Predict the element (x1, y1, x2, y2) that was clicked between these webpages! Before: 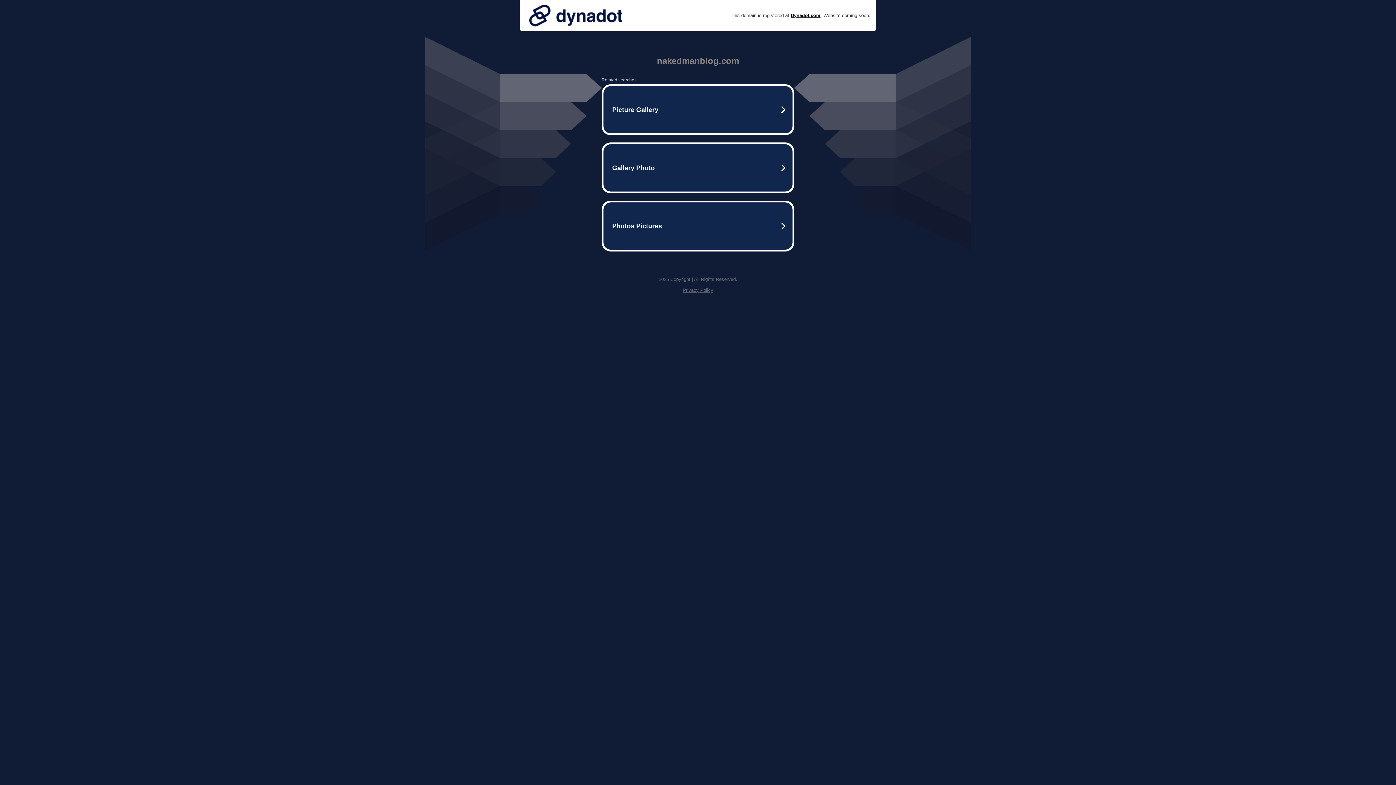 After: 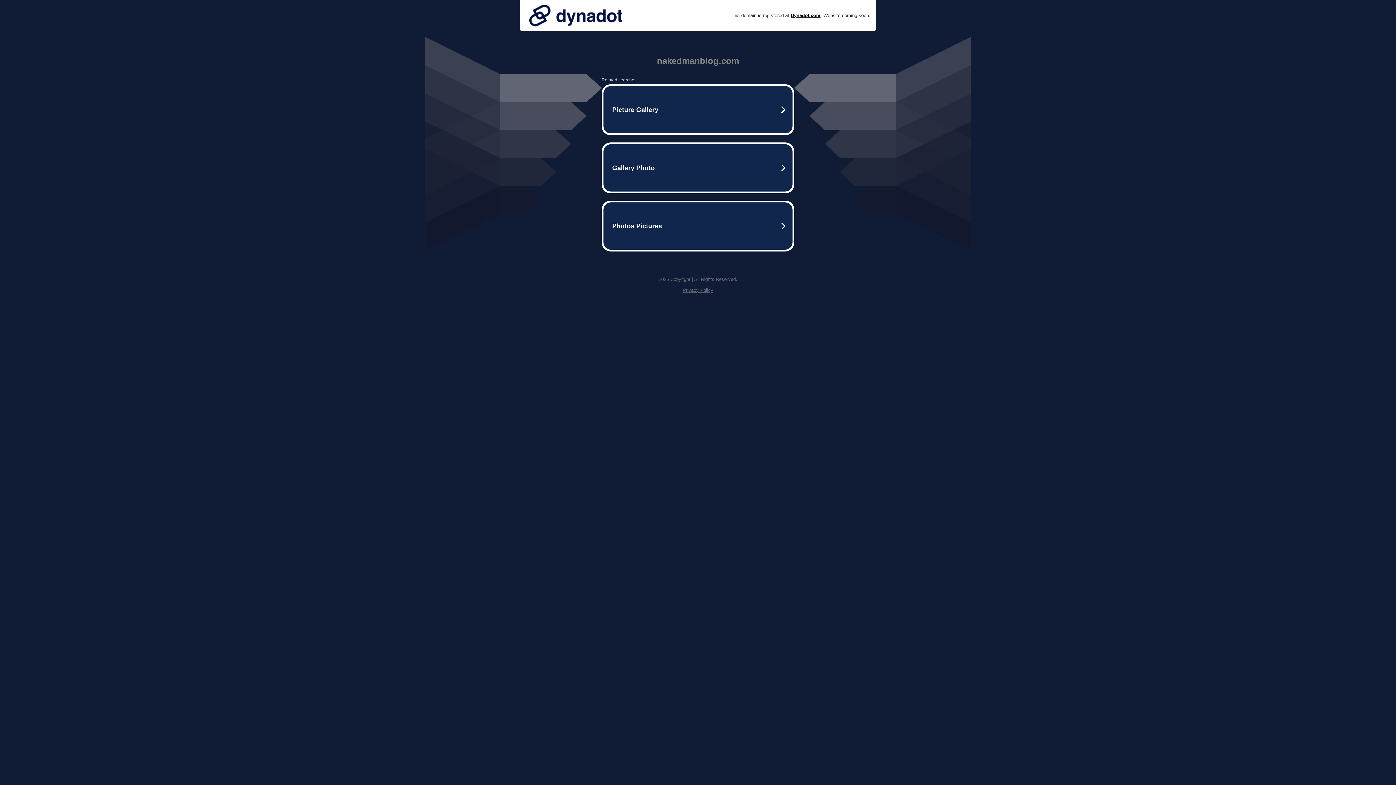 Action: bbox: (525, 0, 626, 30)